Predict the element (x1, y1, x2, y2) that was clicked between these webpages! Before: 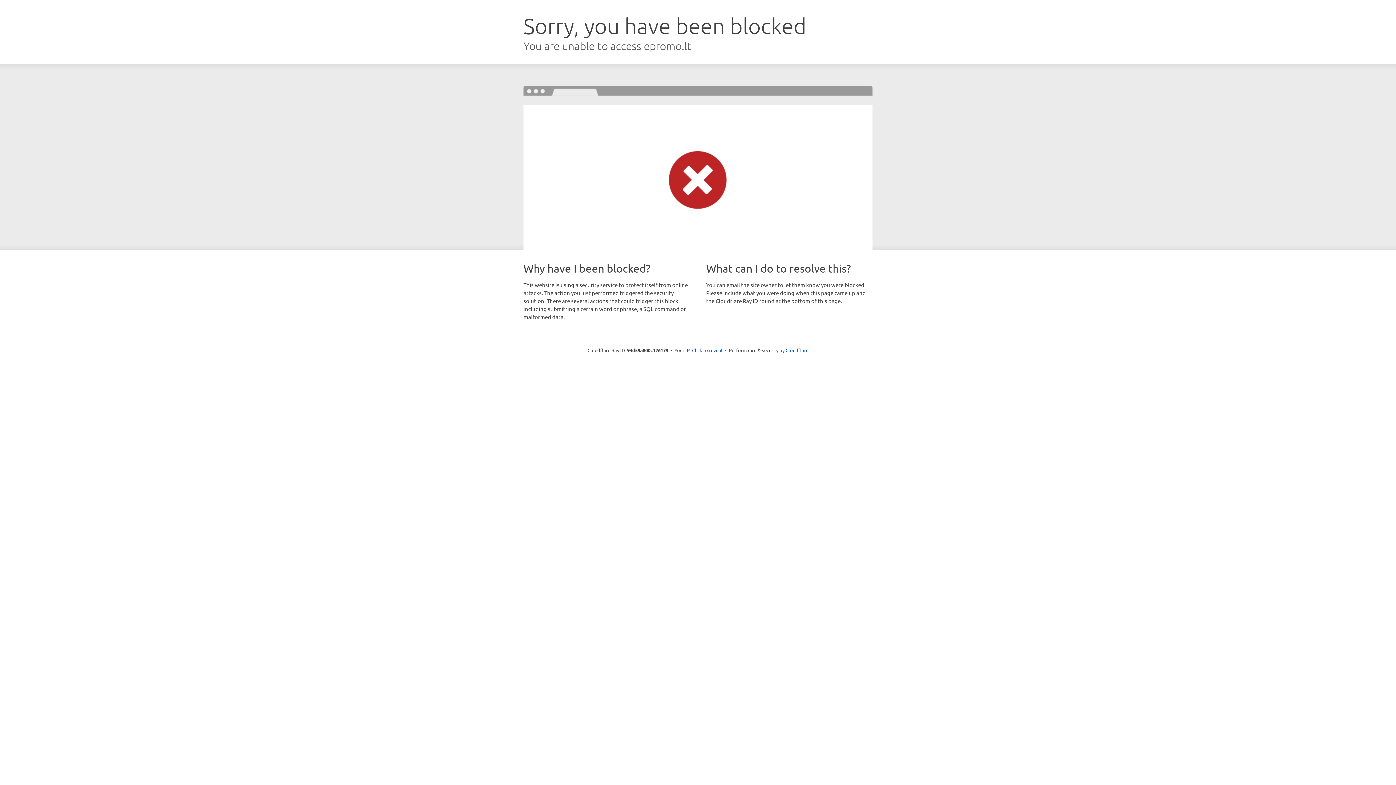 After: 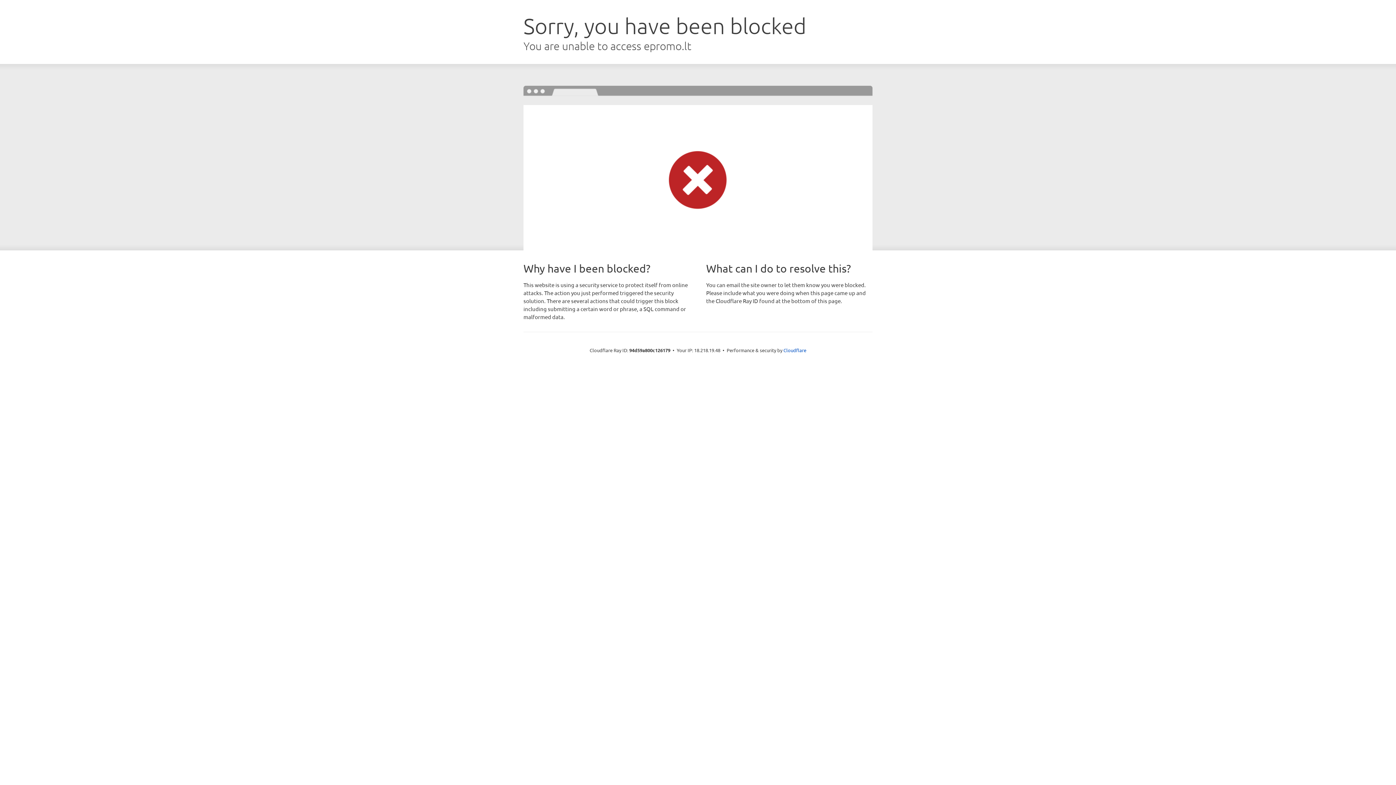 Action: bbox: (692, 346, 722, 353) label: Click to reveal